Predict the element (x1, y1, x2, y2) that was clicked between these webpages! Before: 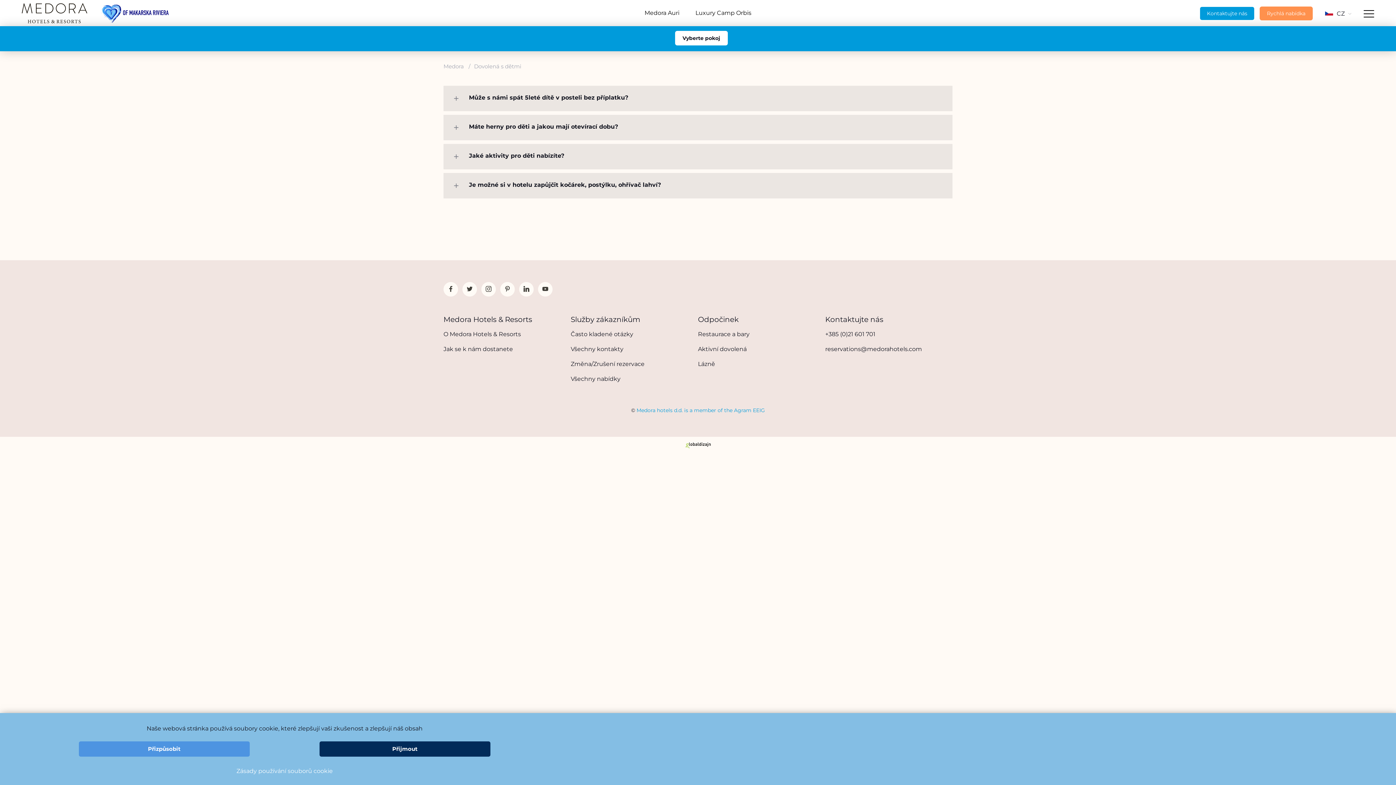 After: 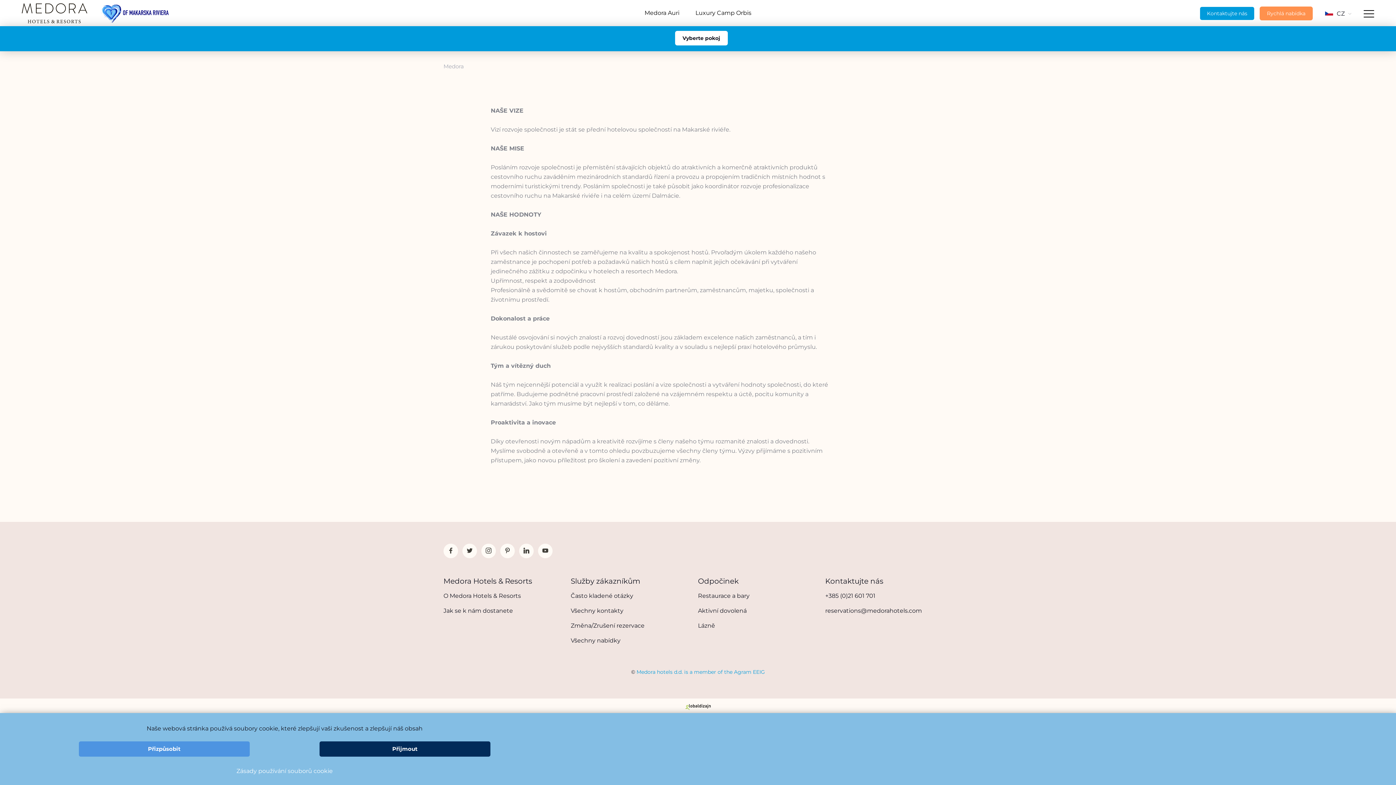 Action: label: O Medora Hotels & Resorts bbox: (443, 330, 521, 337)